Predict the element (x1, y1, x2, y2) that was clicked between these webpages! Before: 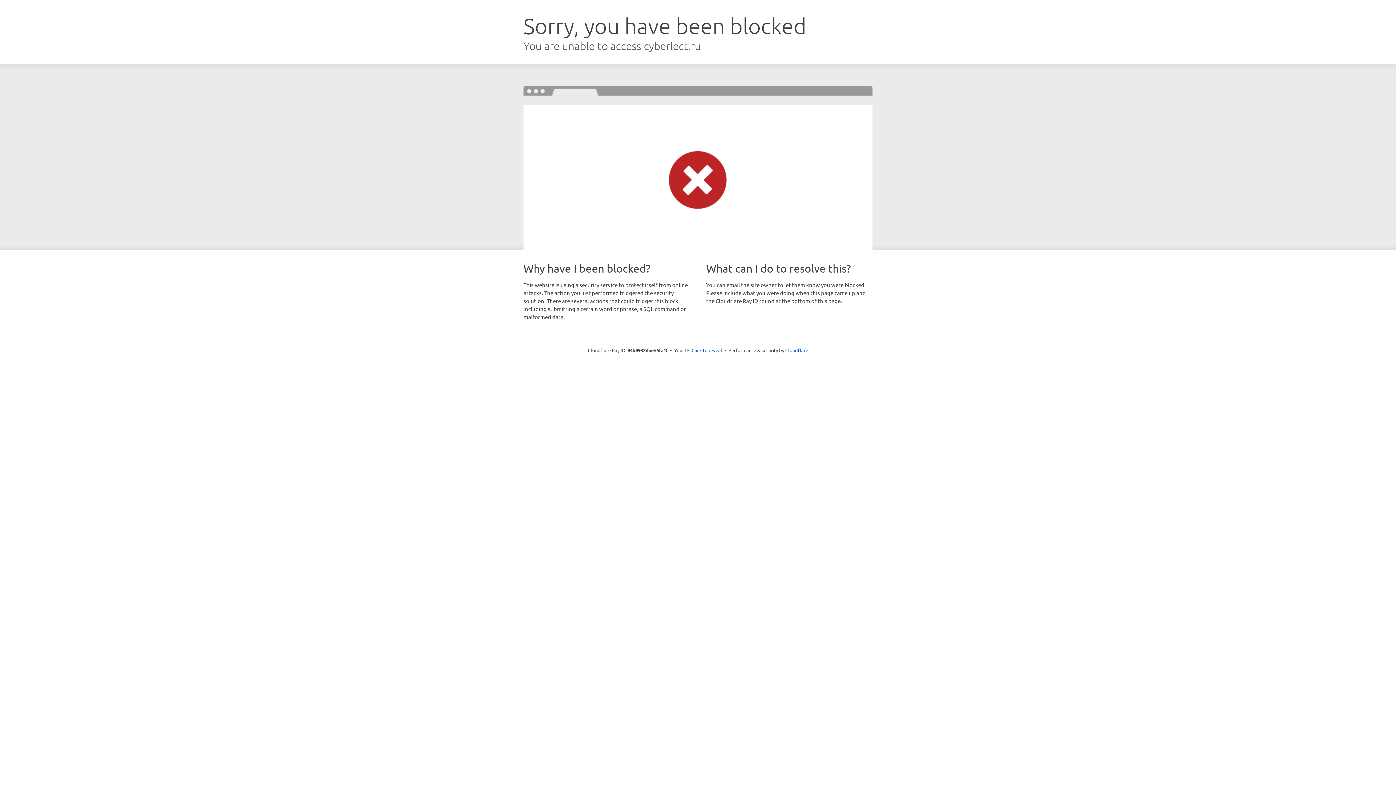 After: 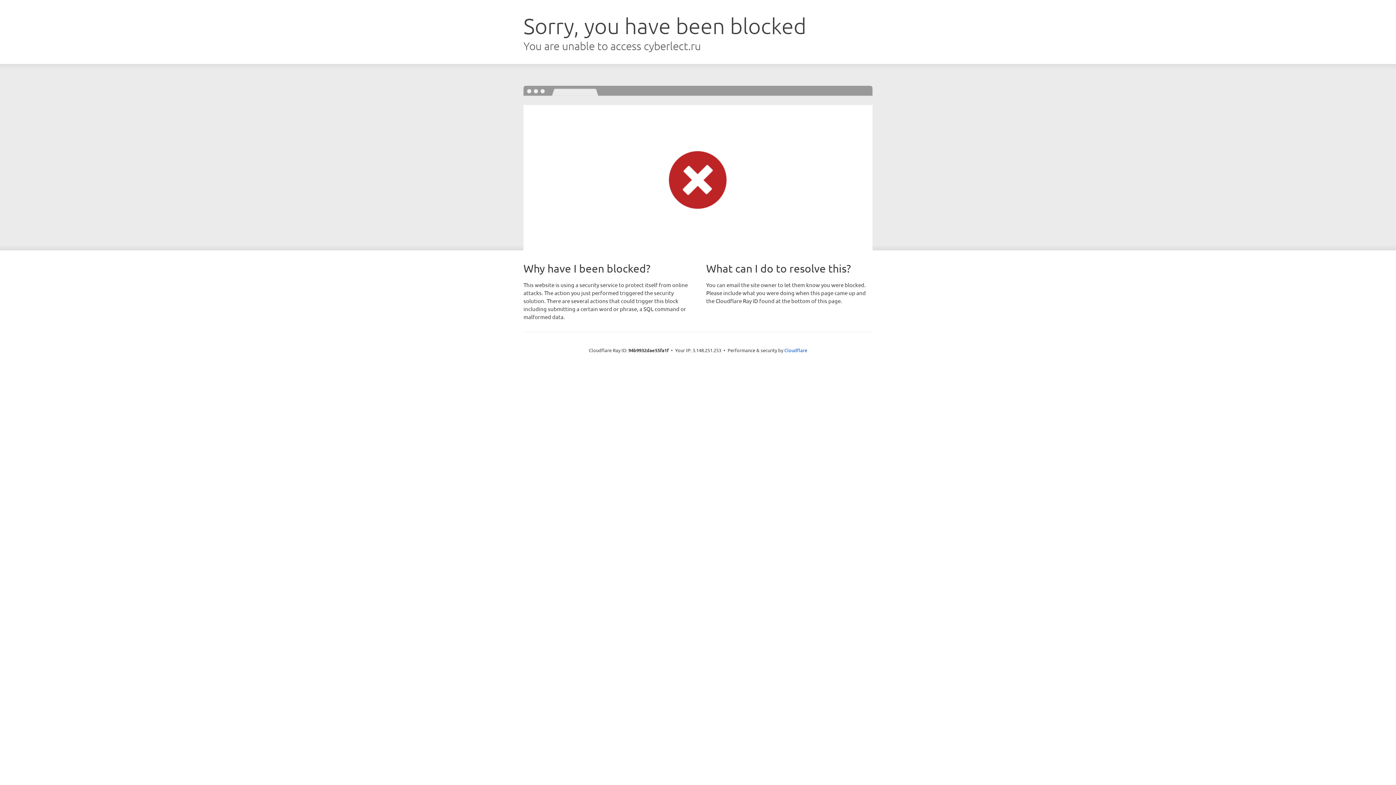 Action: label: Click to reveal bbox: (691, 346, 722, 353)